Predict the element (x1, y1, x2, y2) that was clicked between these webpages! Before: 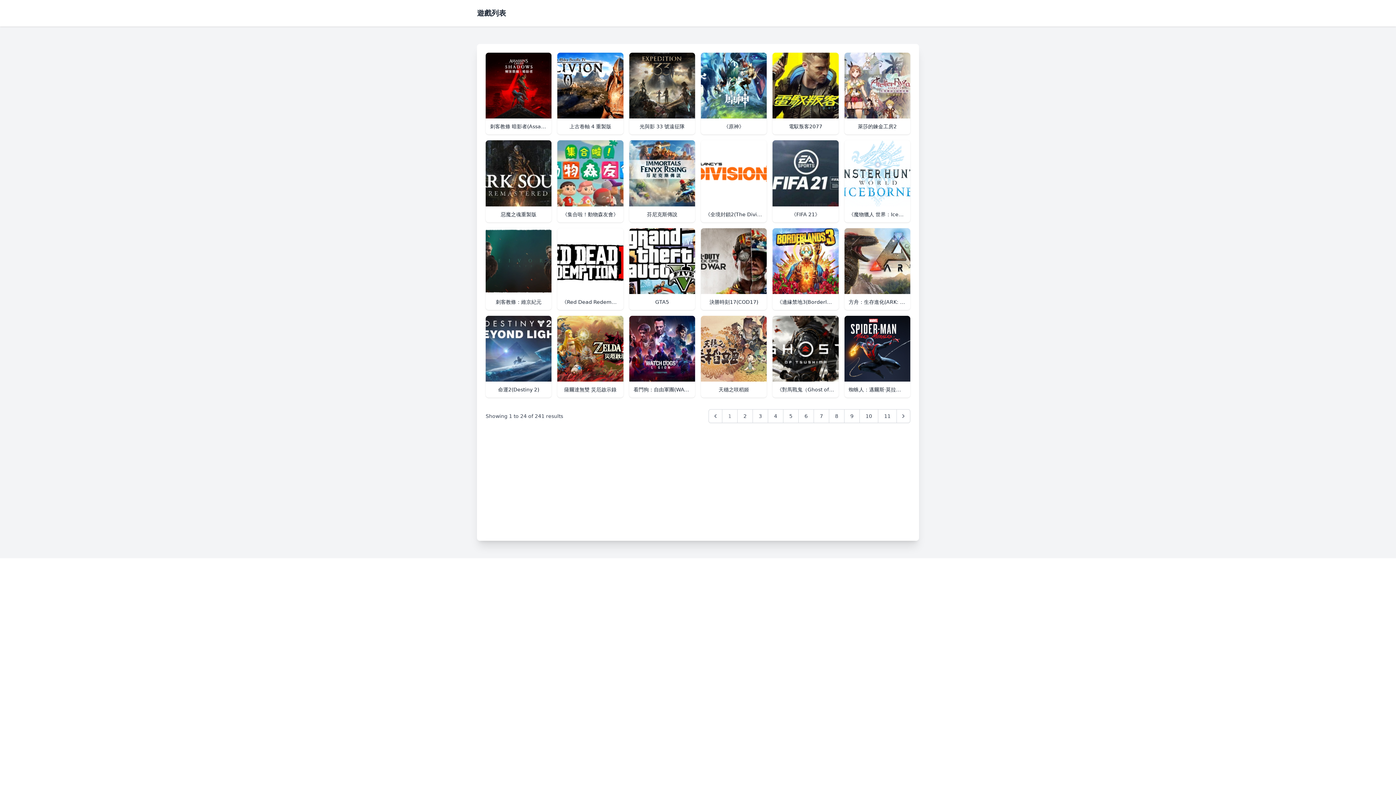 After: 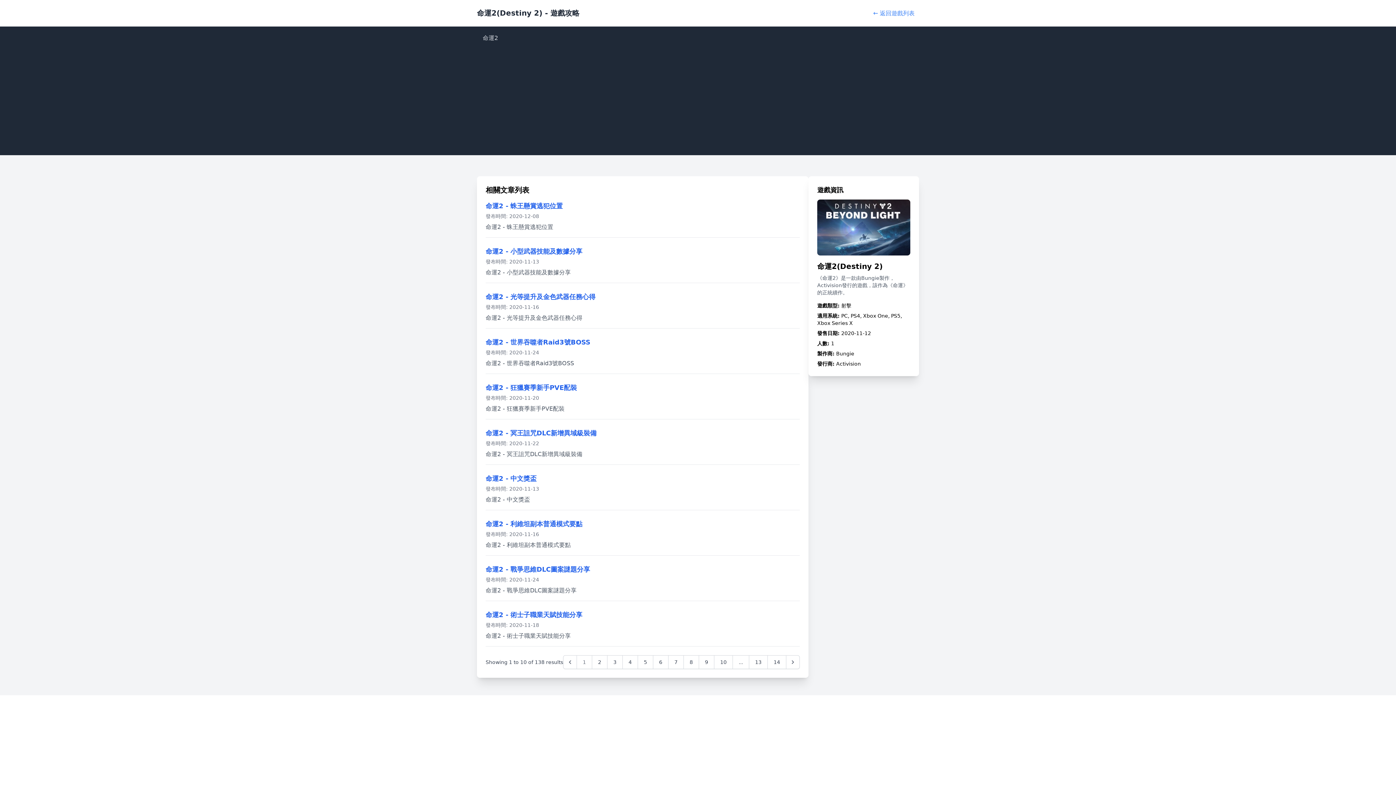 Action: label: 命運2(Destiny 2) bbox: (485, 315, 551, 397)